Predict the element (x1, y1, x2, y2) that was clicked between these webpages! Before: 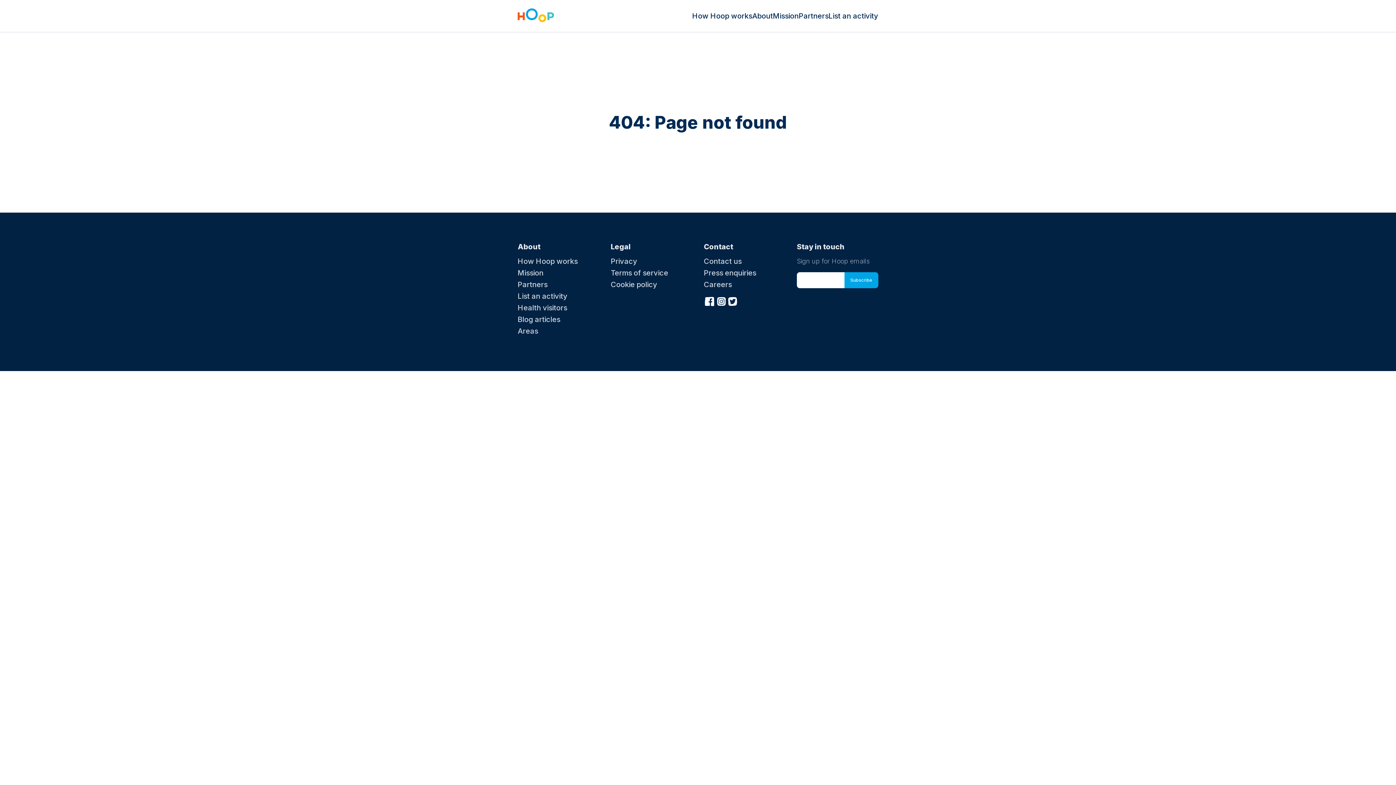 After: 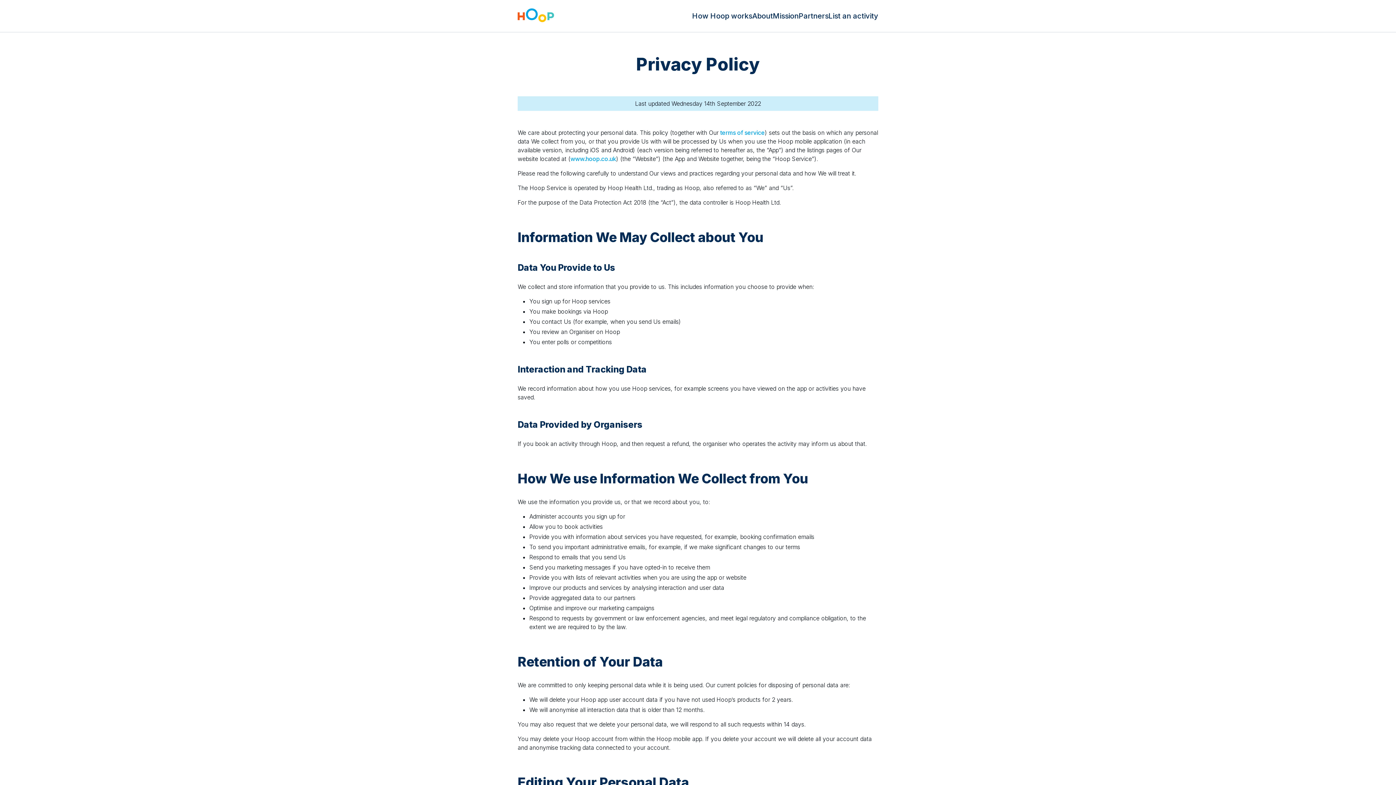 Action: label: Privacy bbox: (610, 257, 637, 265)